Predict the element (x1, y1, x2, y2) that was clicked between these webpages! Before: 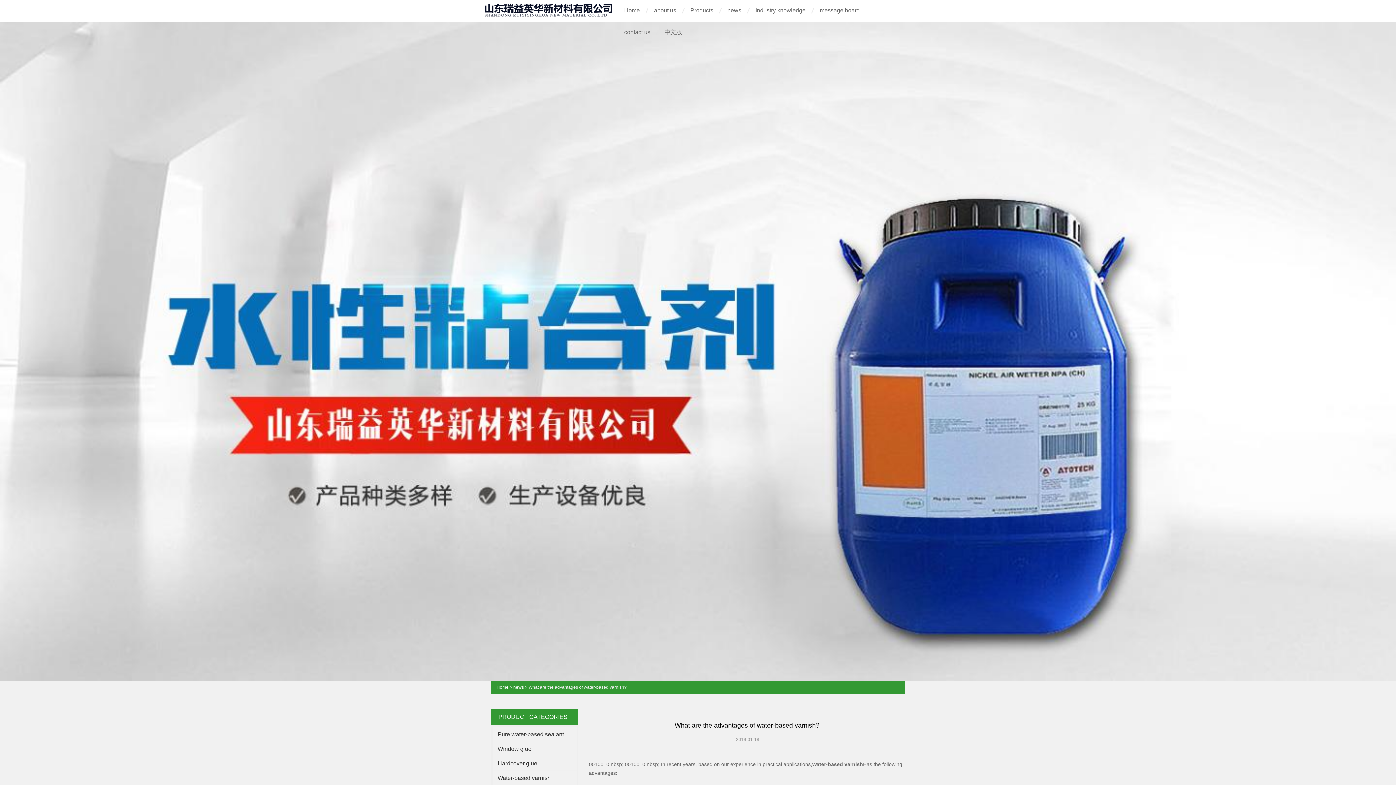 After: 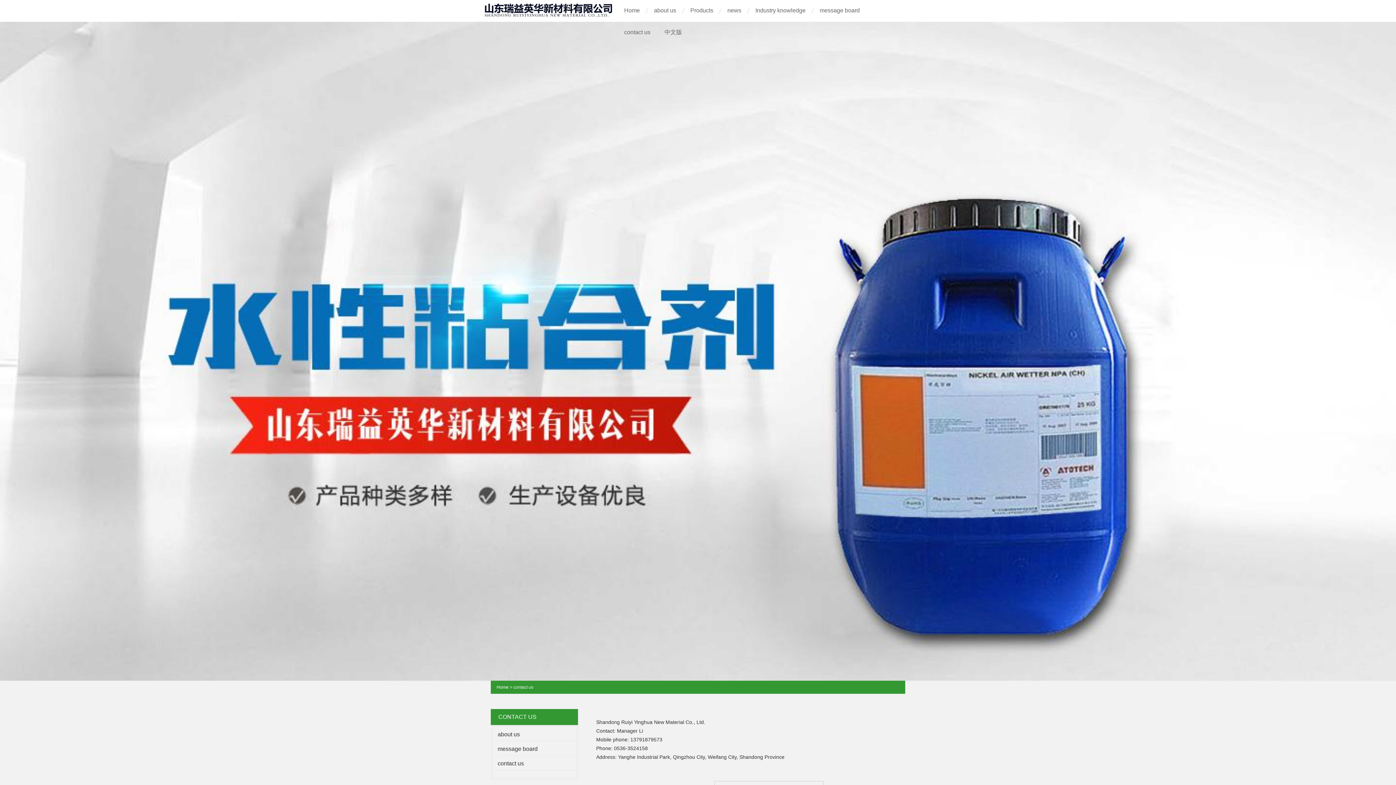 Action: label: contact us bbox: (624, 21, 650, 43)